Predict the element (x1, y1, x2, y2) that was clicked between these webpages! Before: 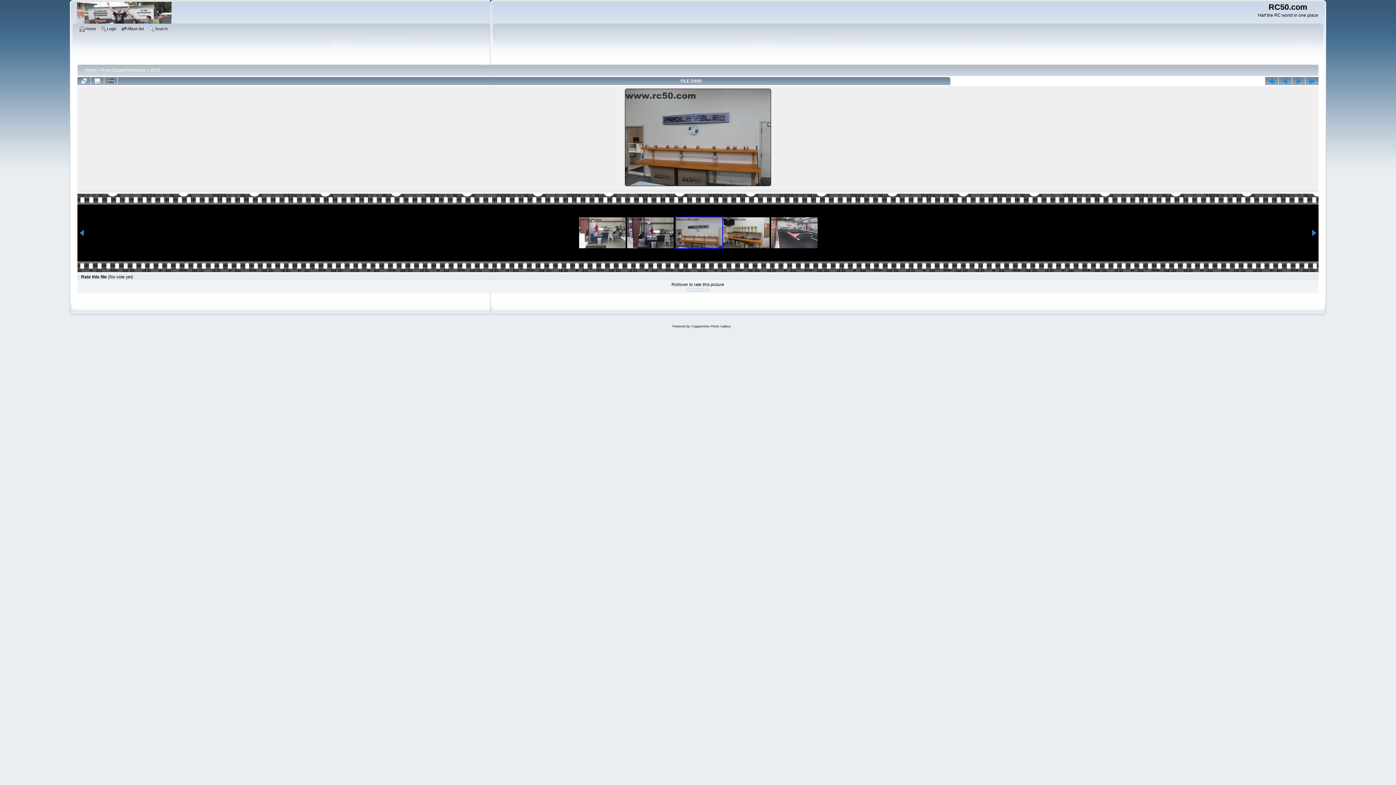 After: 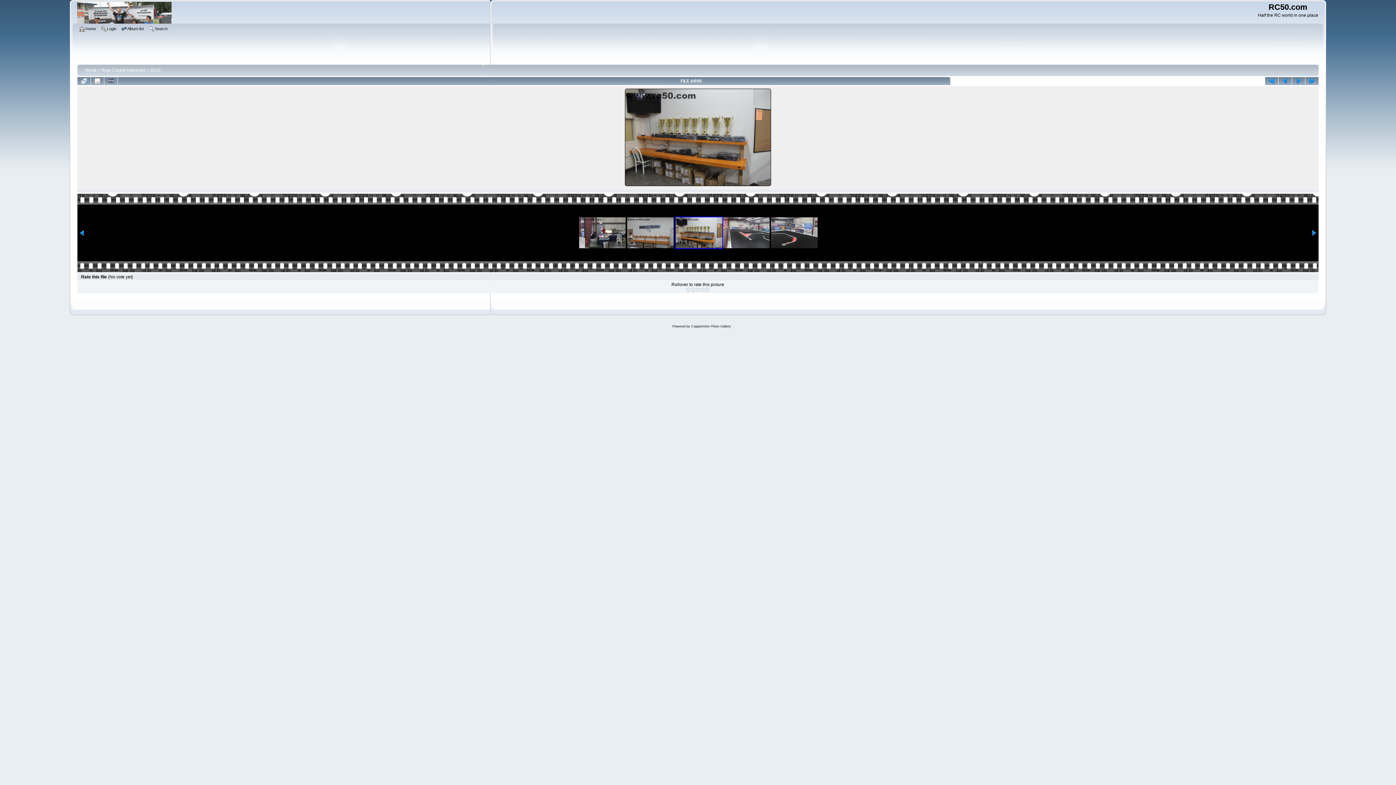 Action: bbox: (723, 217, 769, 248)